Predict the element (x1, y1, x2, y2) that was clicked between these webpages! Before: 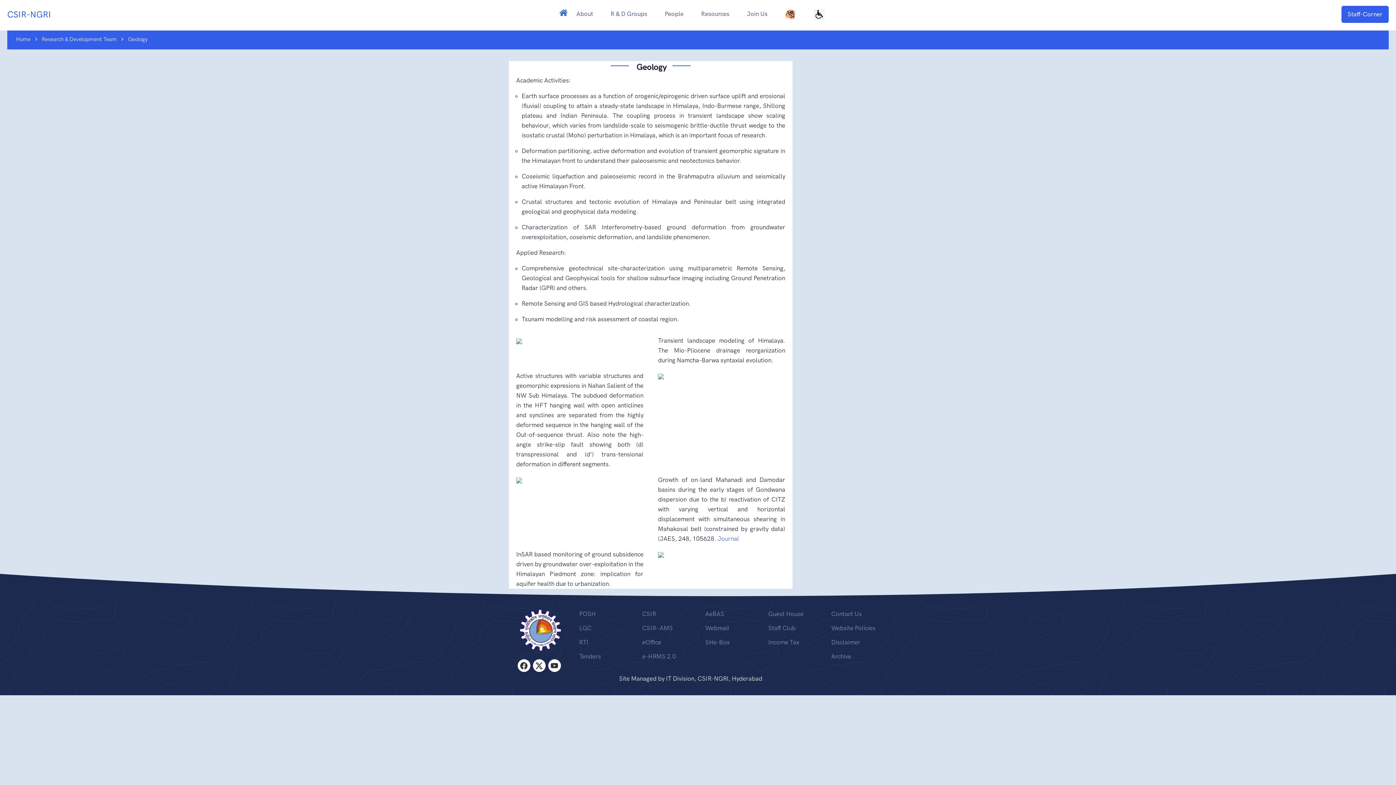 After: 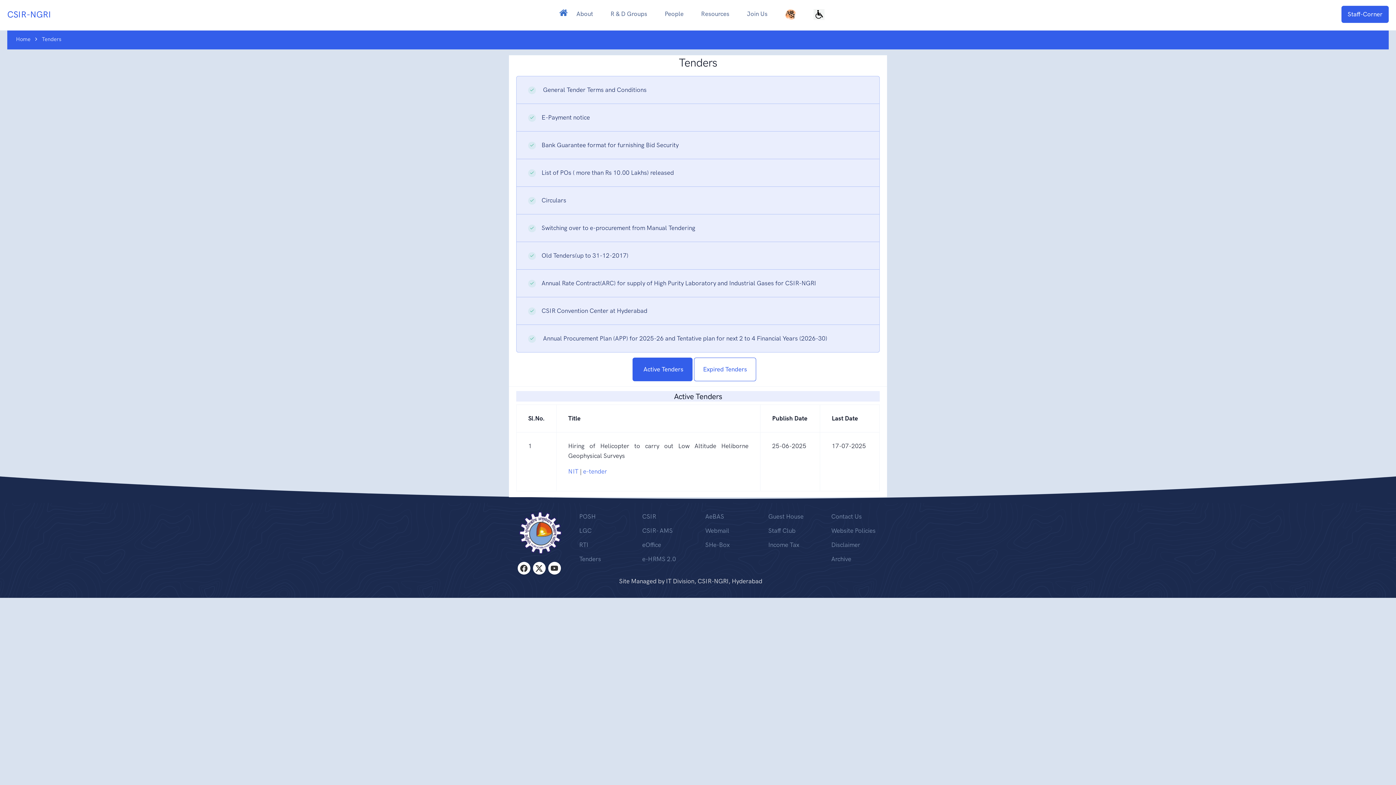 Action: bbox: (579, 653, 601, 660) label: Tenders